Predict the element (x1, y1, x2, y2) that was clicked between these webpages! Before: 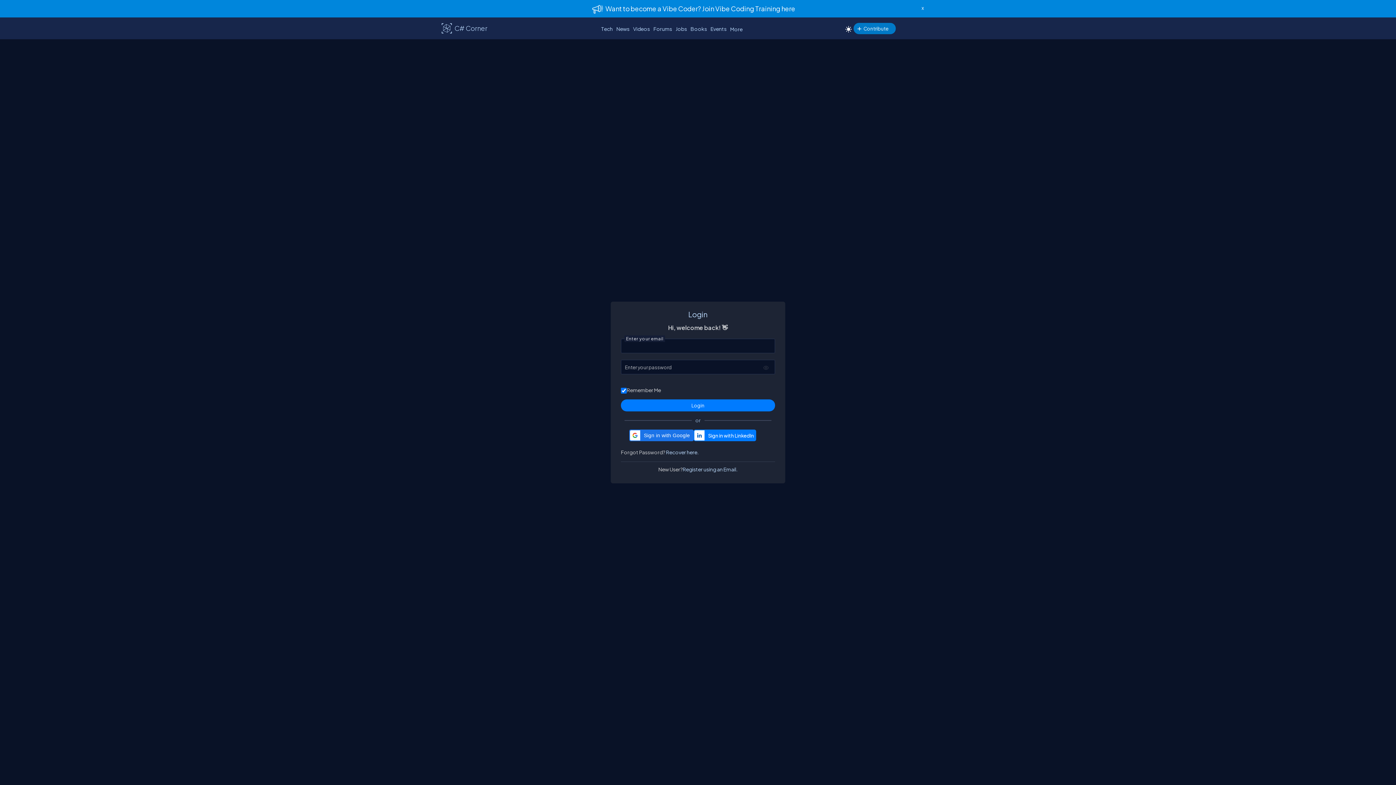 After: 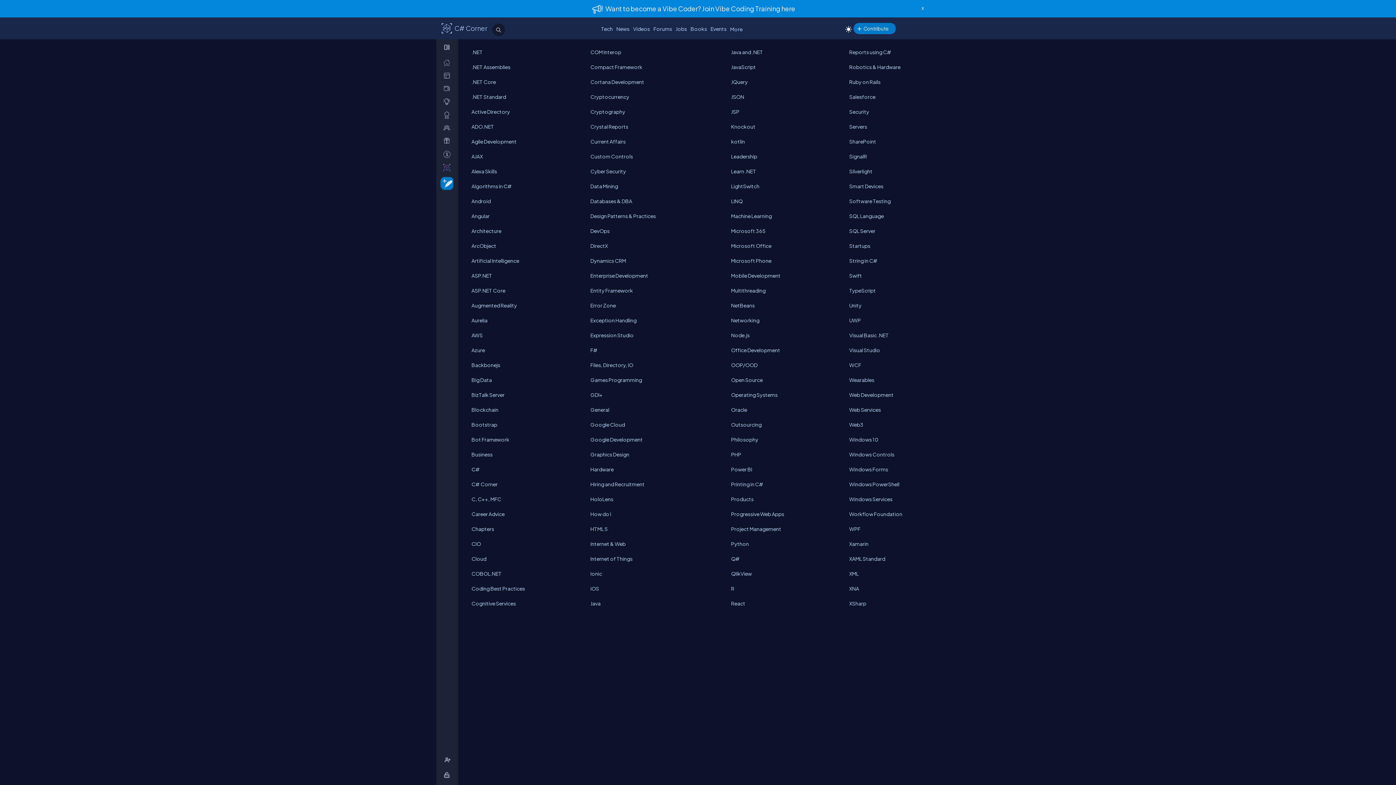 Action: bbox: (599, 23, 614, 33) label: Tech